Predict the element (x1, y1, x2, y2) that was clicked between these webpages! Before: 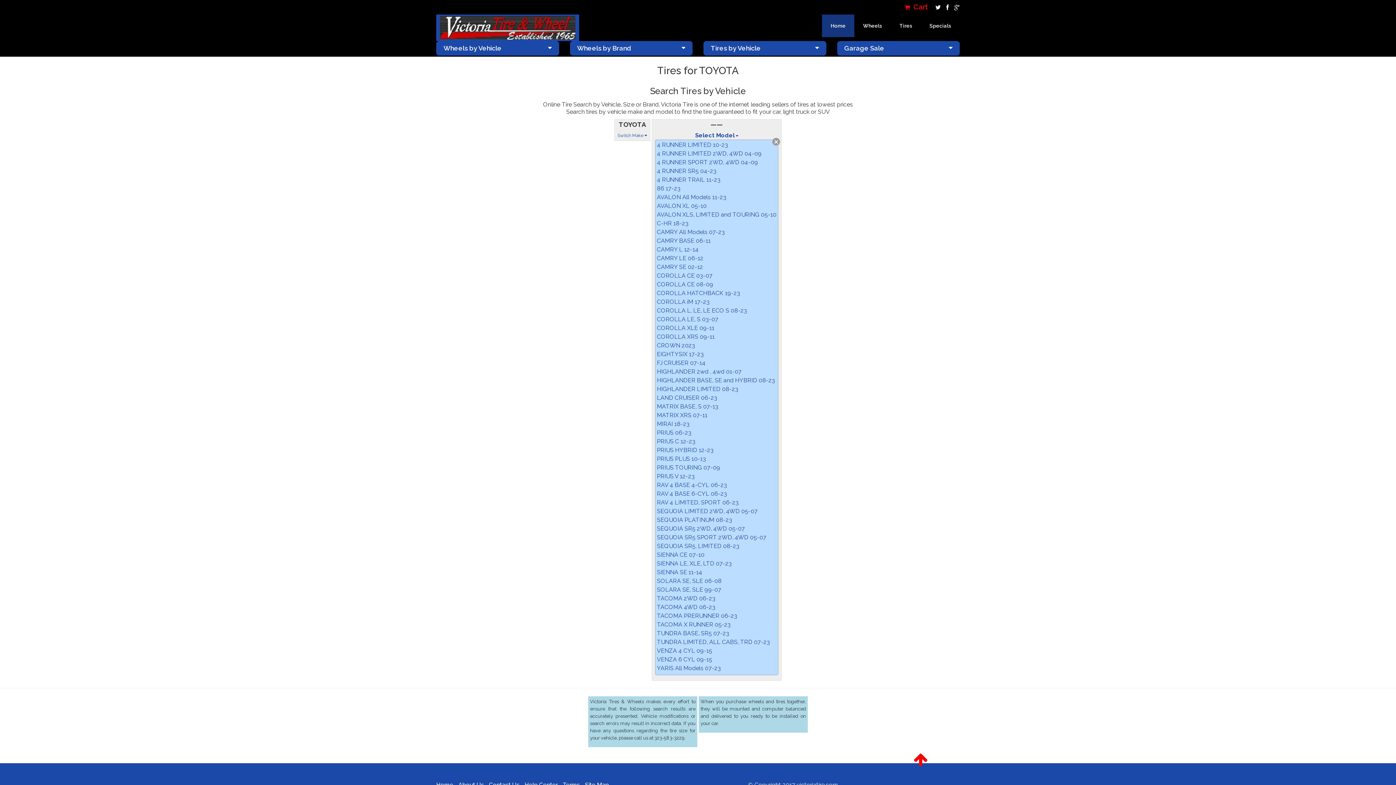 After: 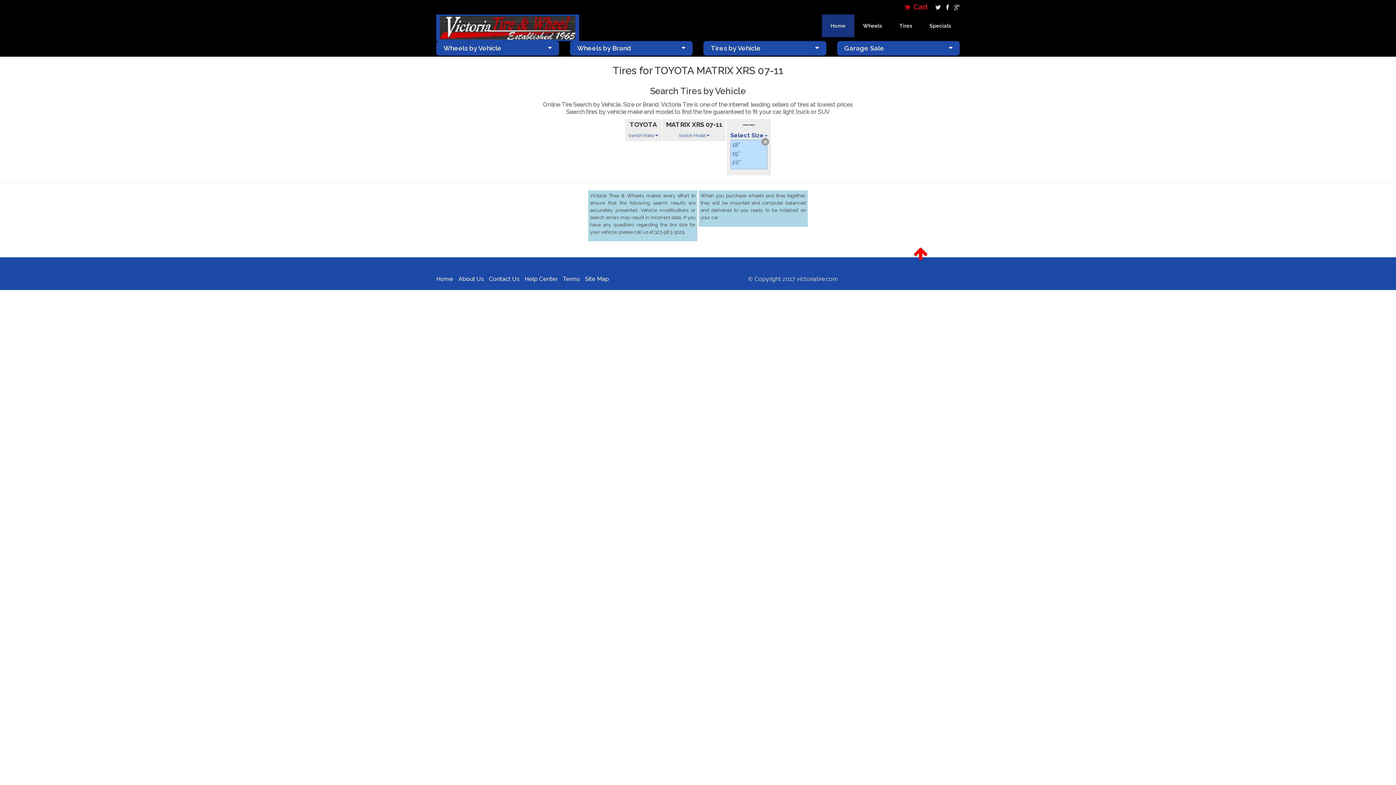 Action: label: MATRIX XRS 07-11 bbox: (657, 412, 707, 418)